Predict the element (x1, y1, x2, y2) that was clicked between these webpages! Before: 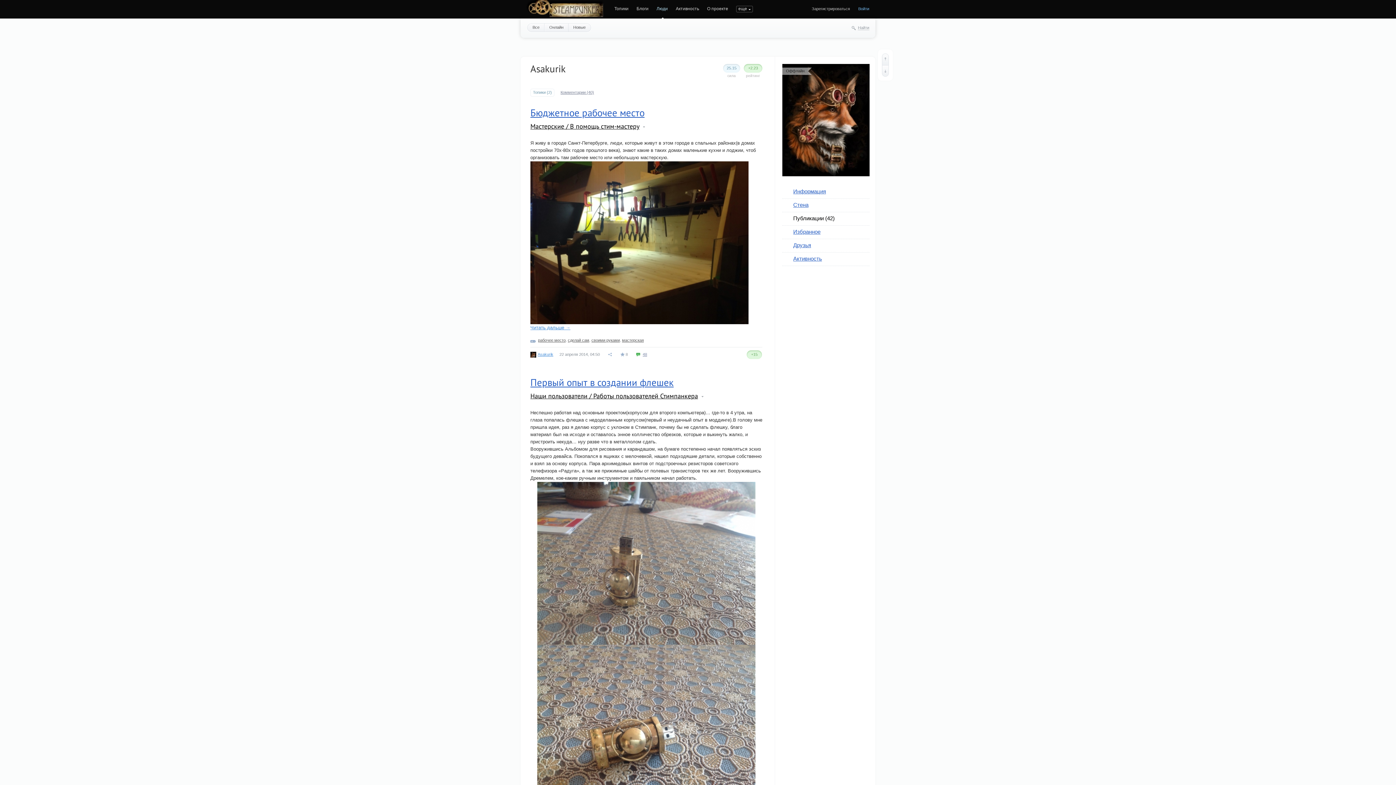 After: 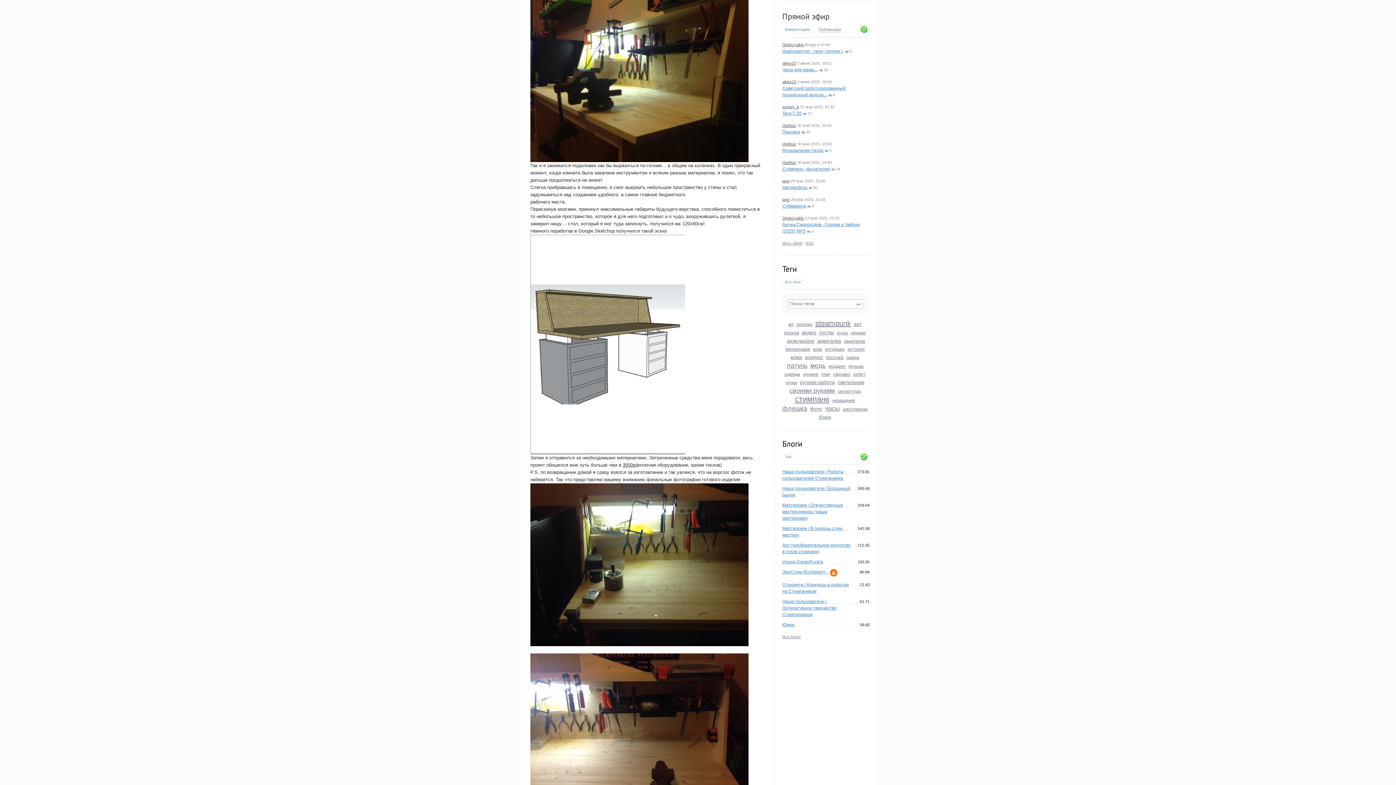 Action: label: Читать дальше → bbox: (530, 325, 570, 330)